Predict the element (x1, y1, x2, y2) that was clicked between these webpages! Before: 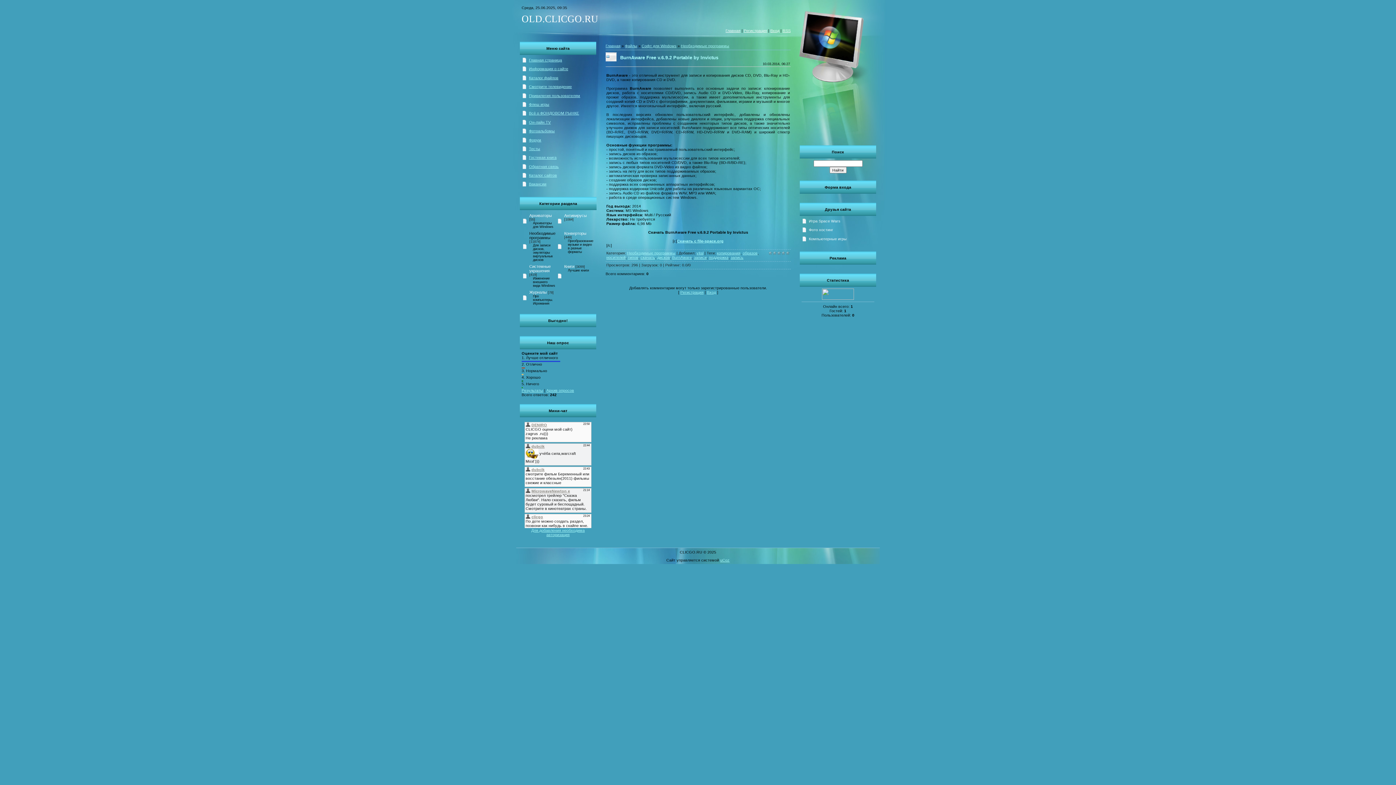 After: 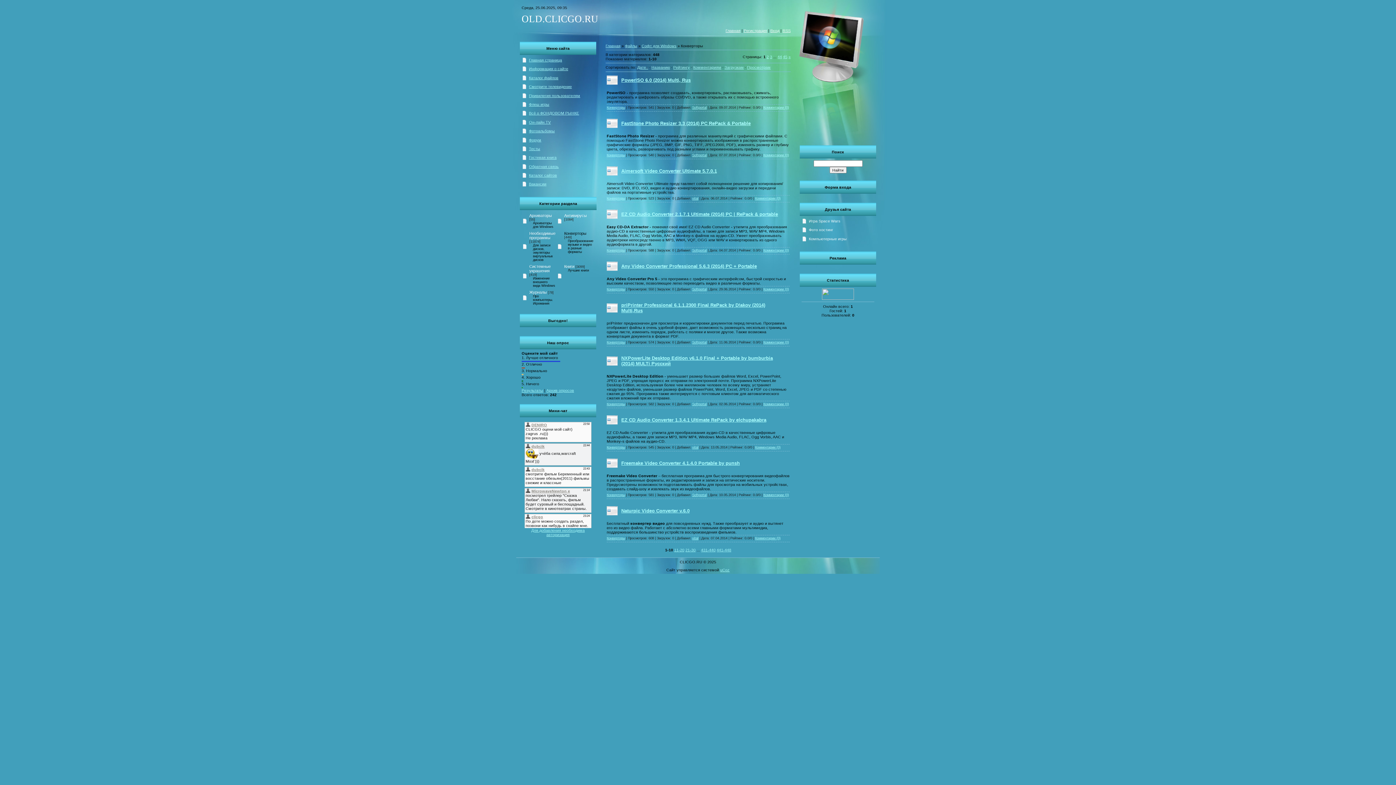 Action: label: Конверторы bbox: (564, 231, 586, 235)